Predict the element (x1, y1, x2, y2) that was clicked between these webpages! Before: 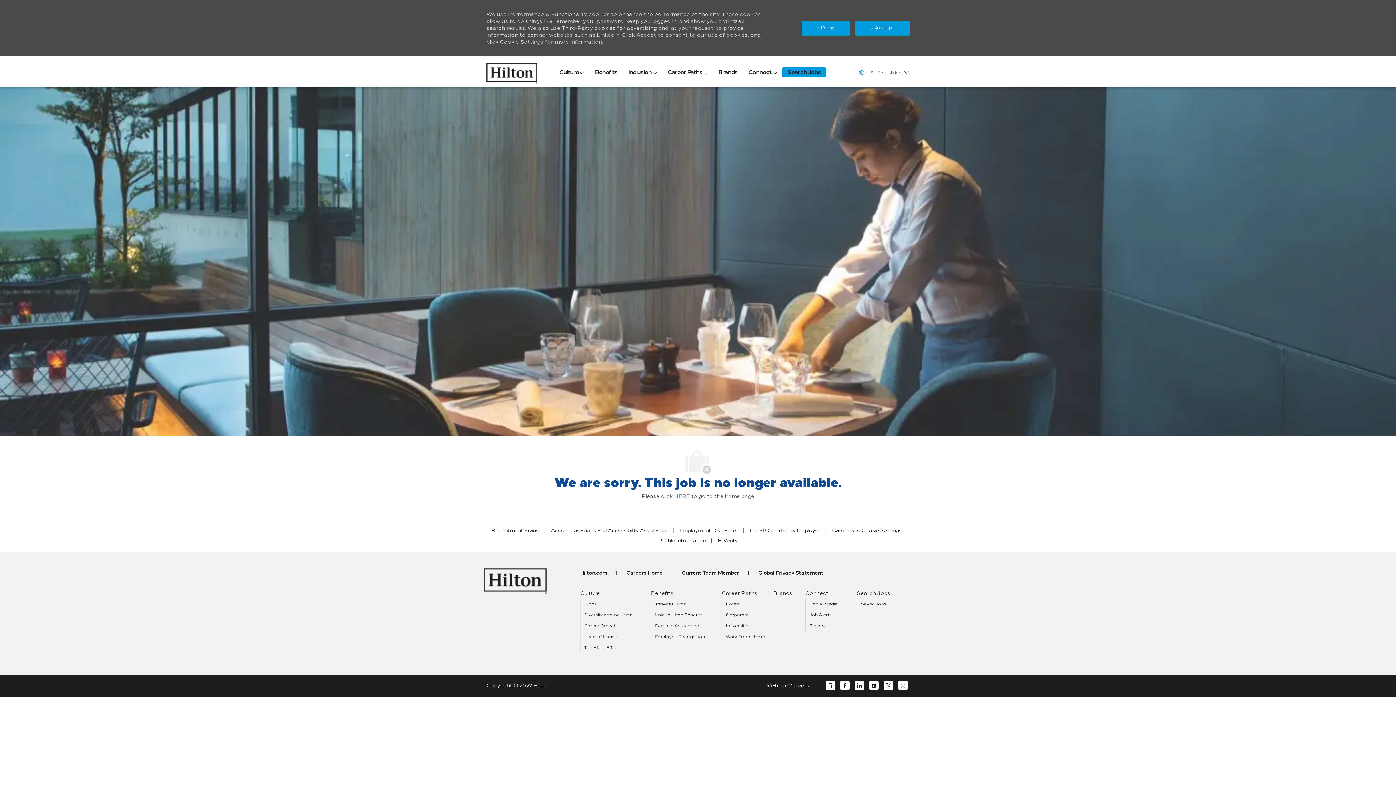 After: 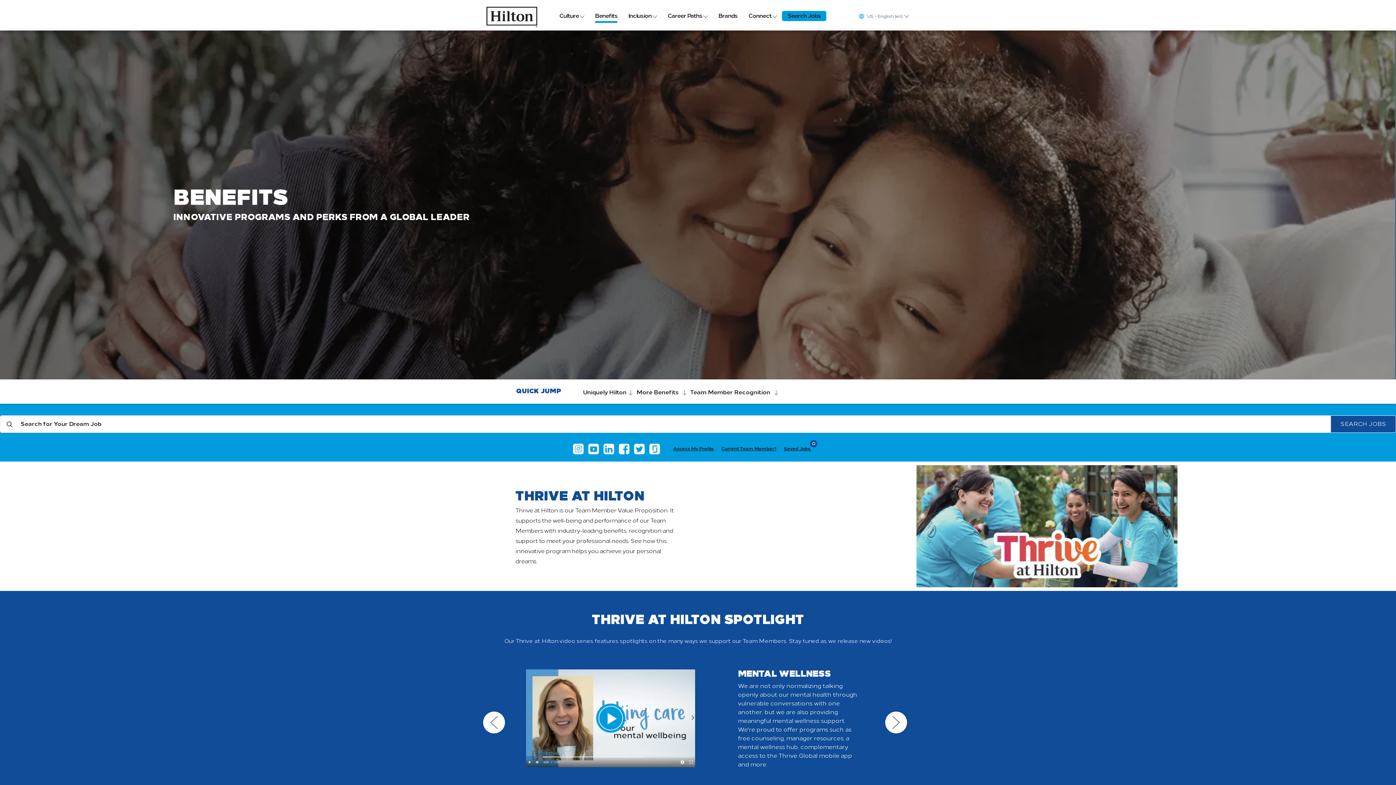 Action: label: Parental Assistance bbox: (655, 623, 699, 628)